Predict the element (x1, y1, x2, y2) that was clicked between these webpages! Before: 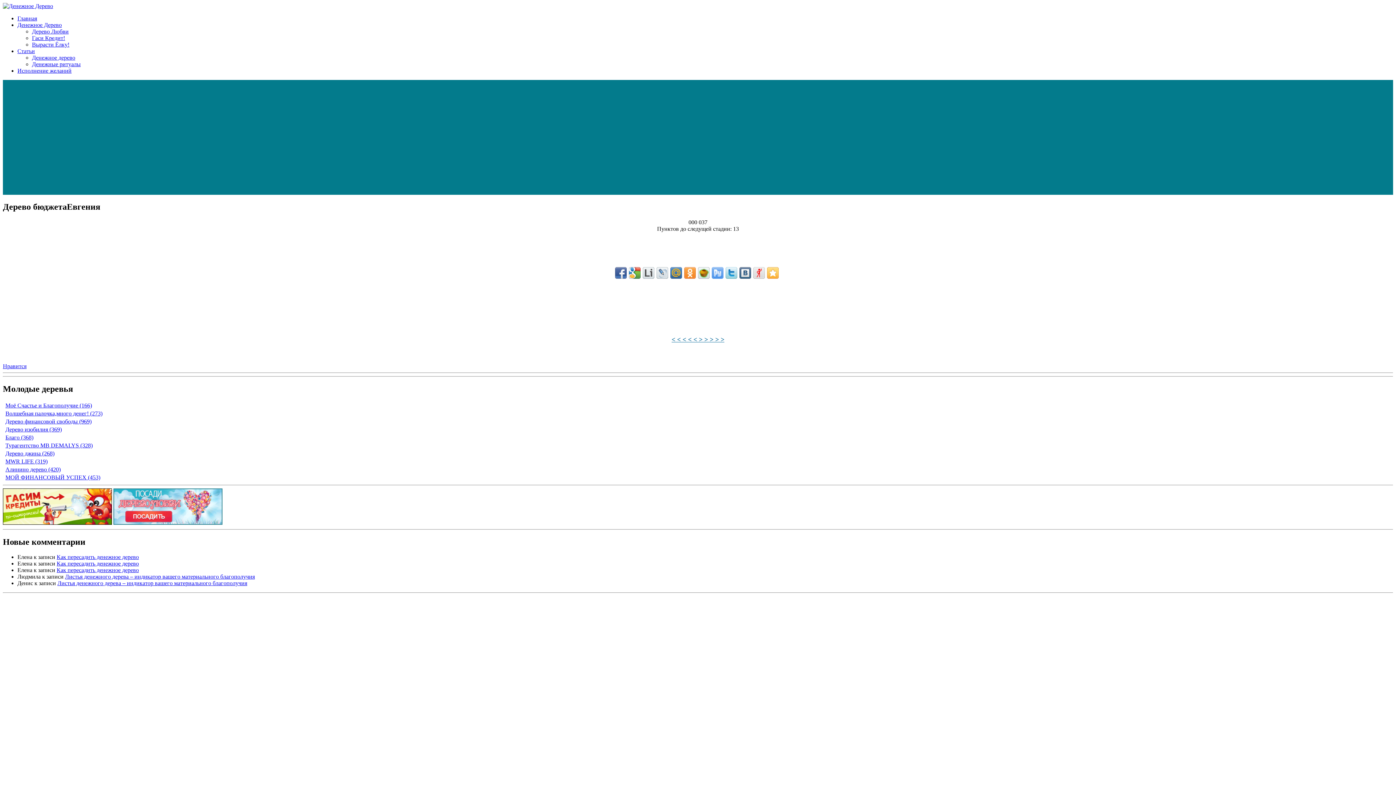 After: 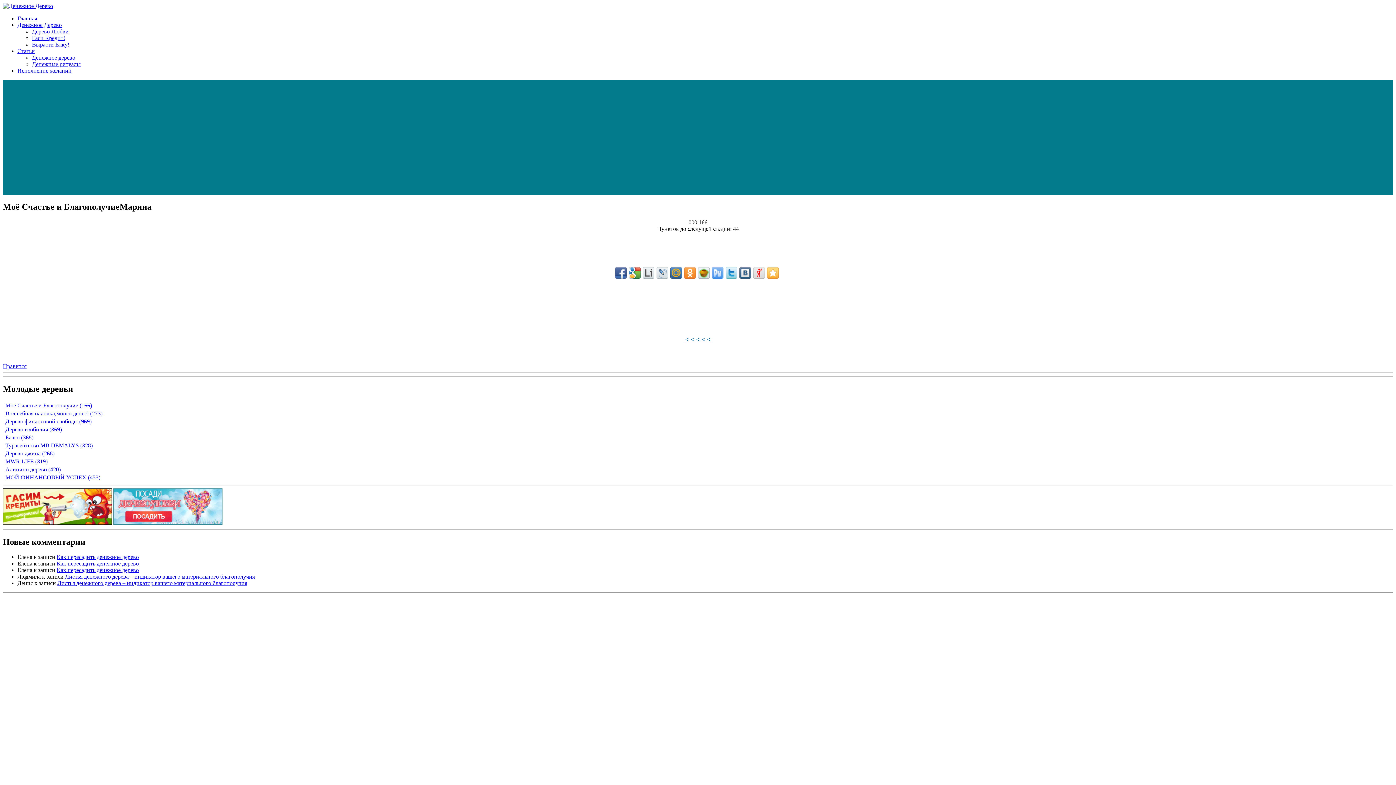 Action: label: Моё Счастье и Благополучие (166) bbox: (5, 402, 92, 408)